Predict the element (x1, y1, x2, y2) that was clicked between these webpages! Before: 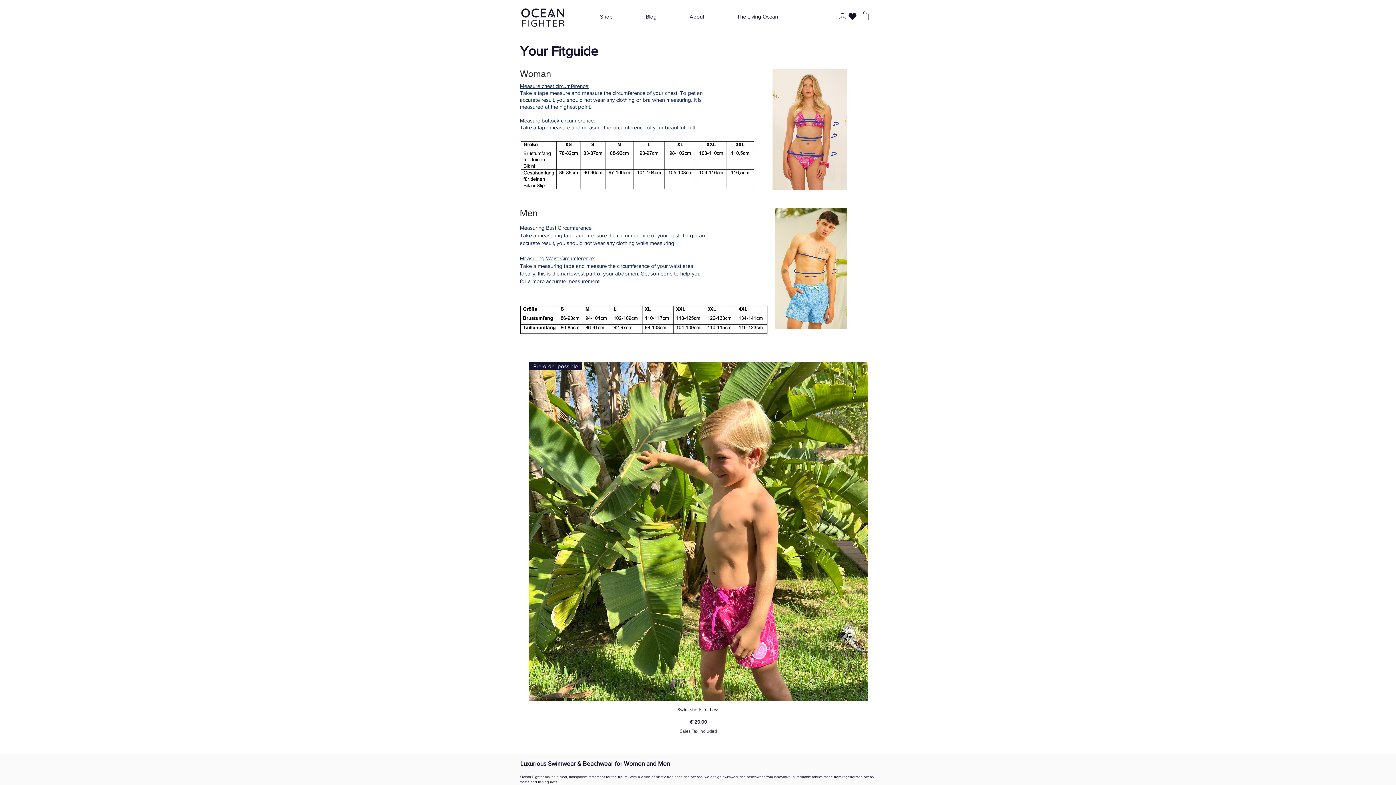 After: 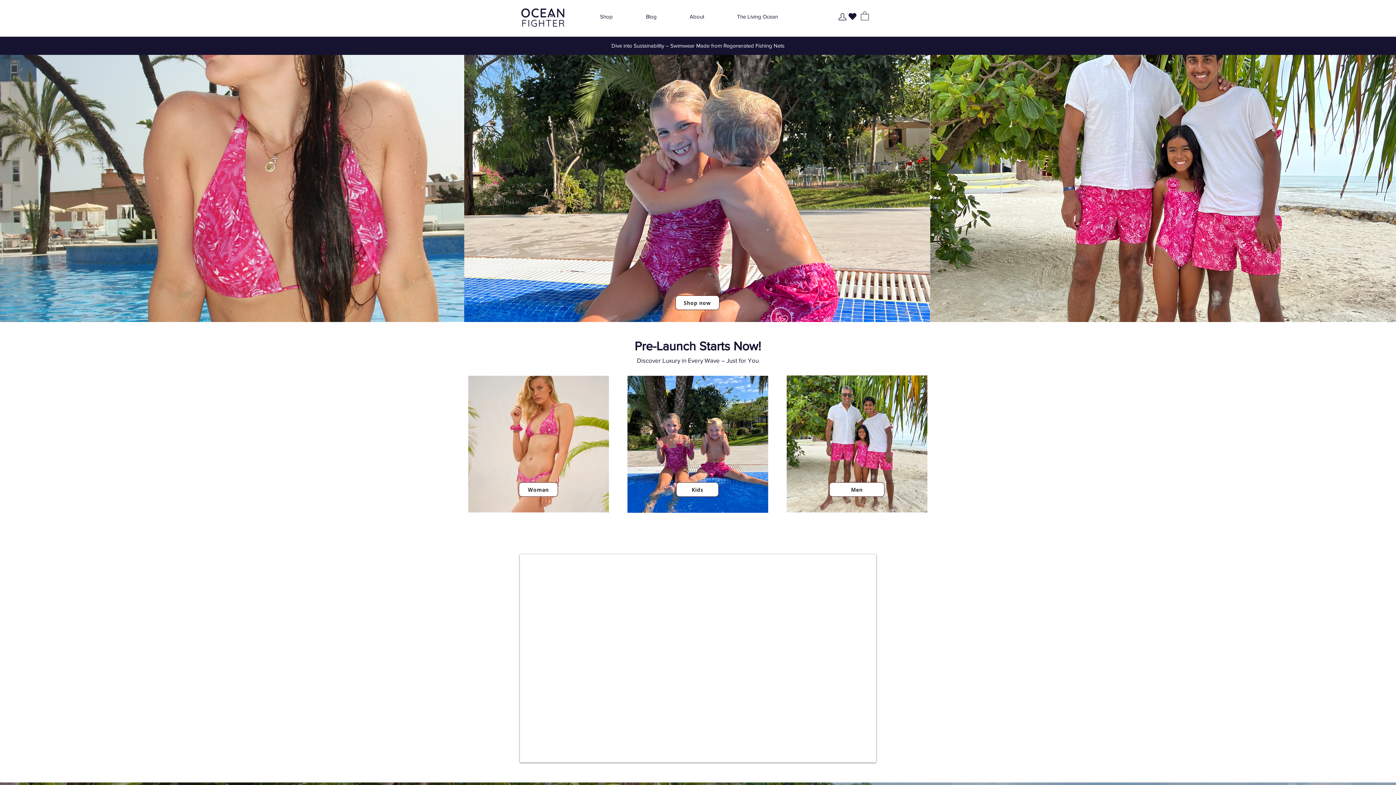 Action: bbox: (520, 7, 565, 28)